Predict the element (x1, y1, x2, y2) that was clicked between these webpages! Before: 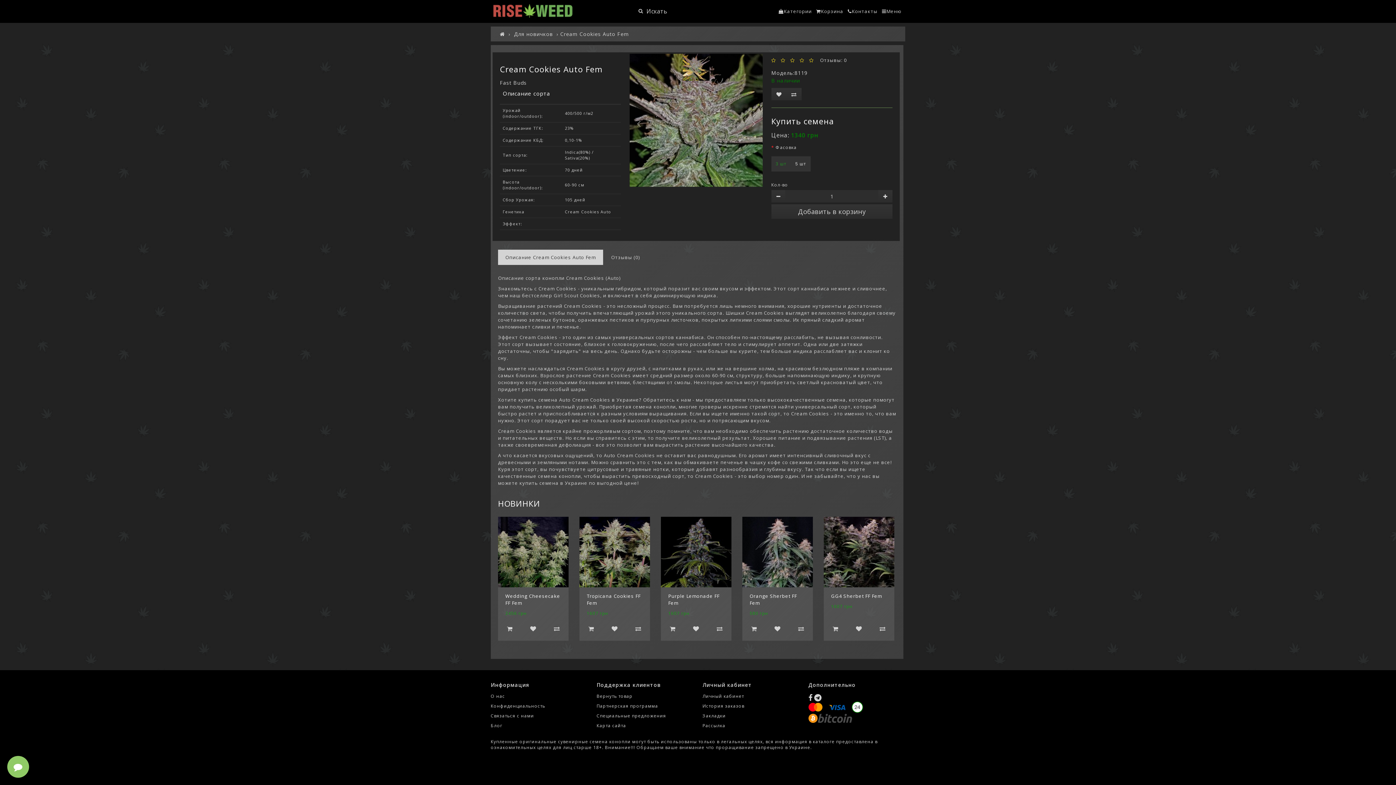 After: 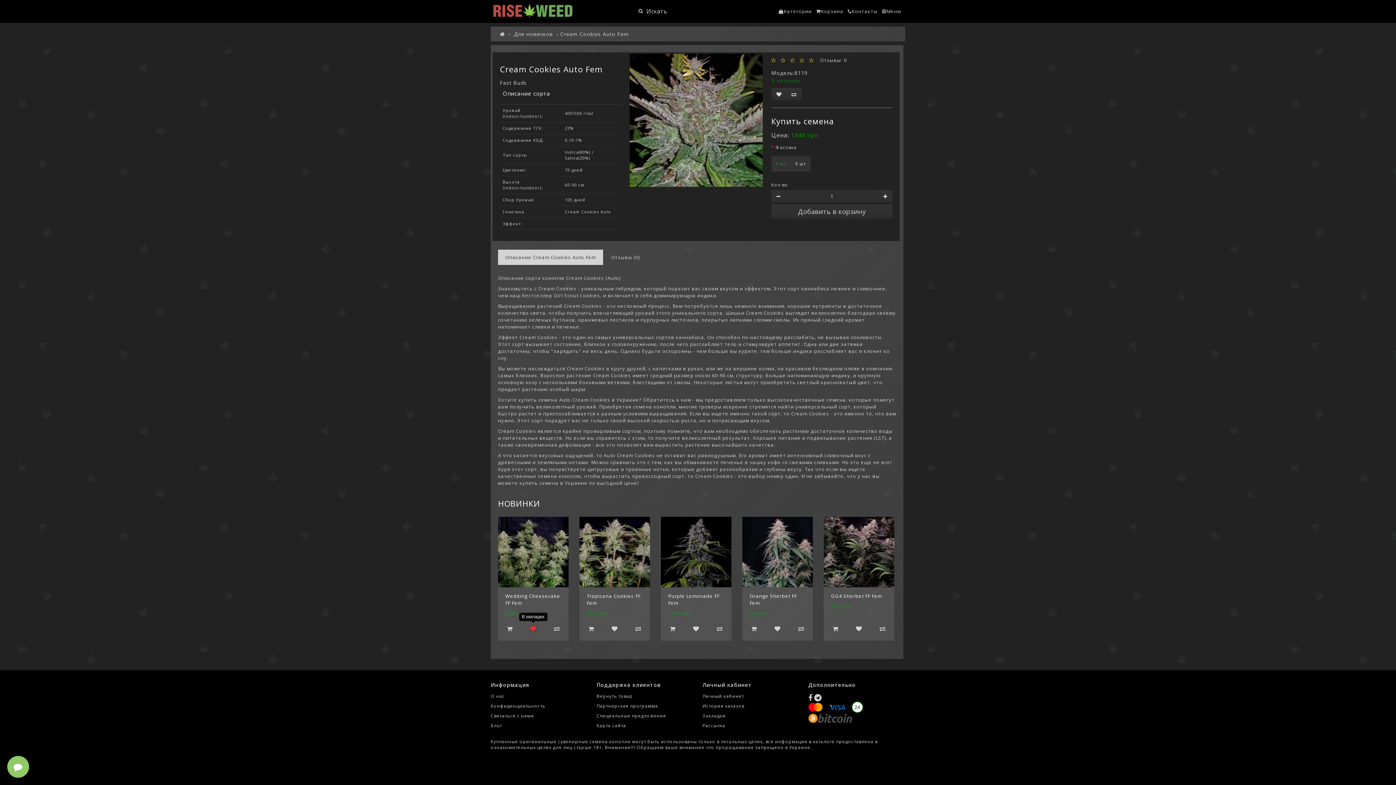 Action: bbox: (528, 624, 538, 633)